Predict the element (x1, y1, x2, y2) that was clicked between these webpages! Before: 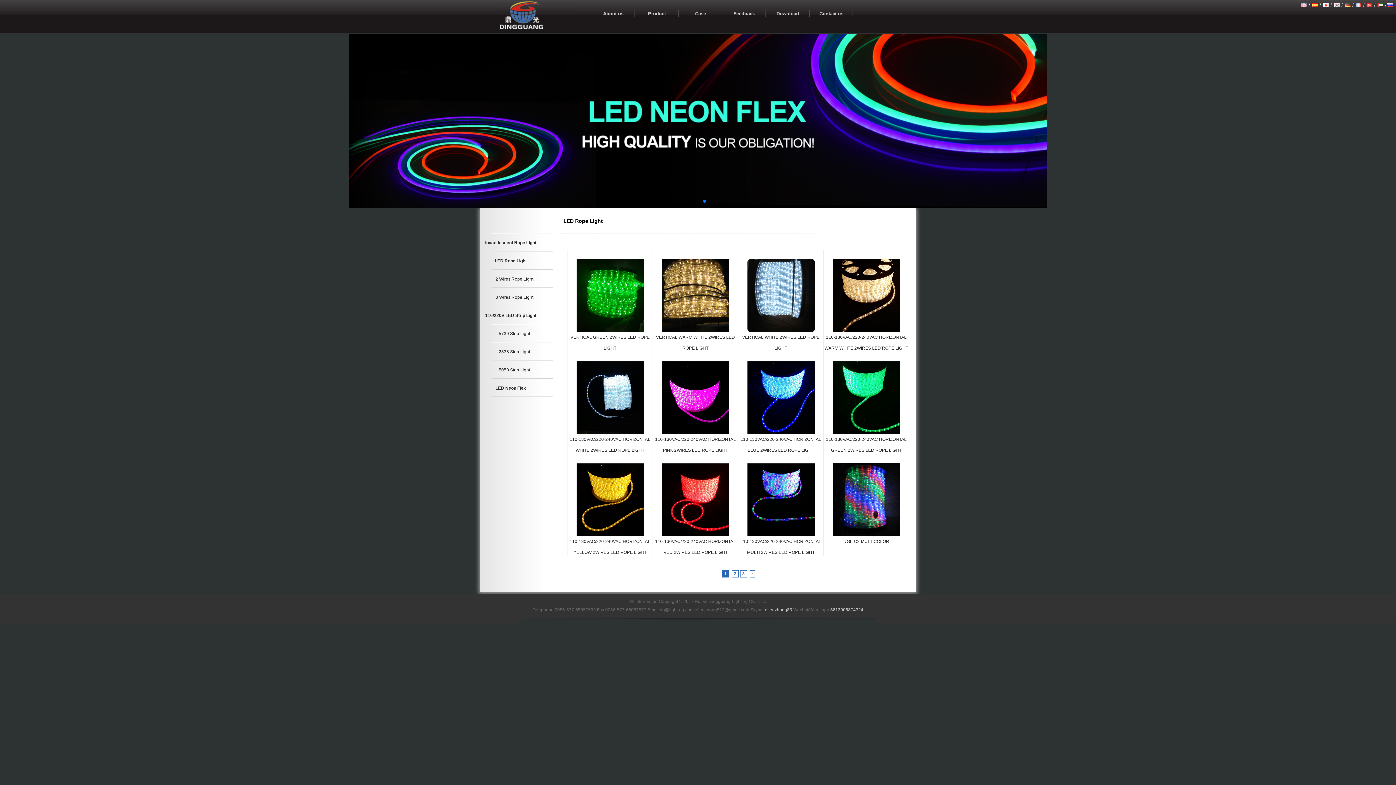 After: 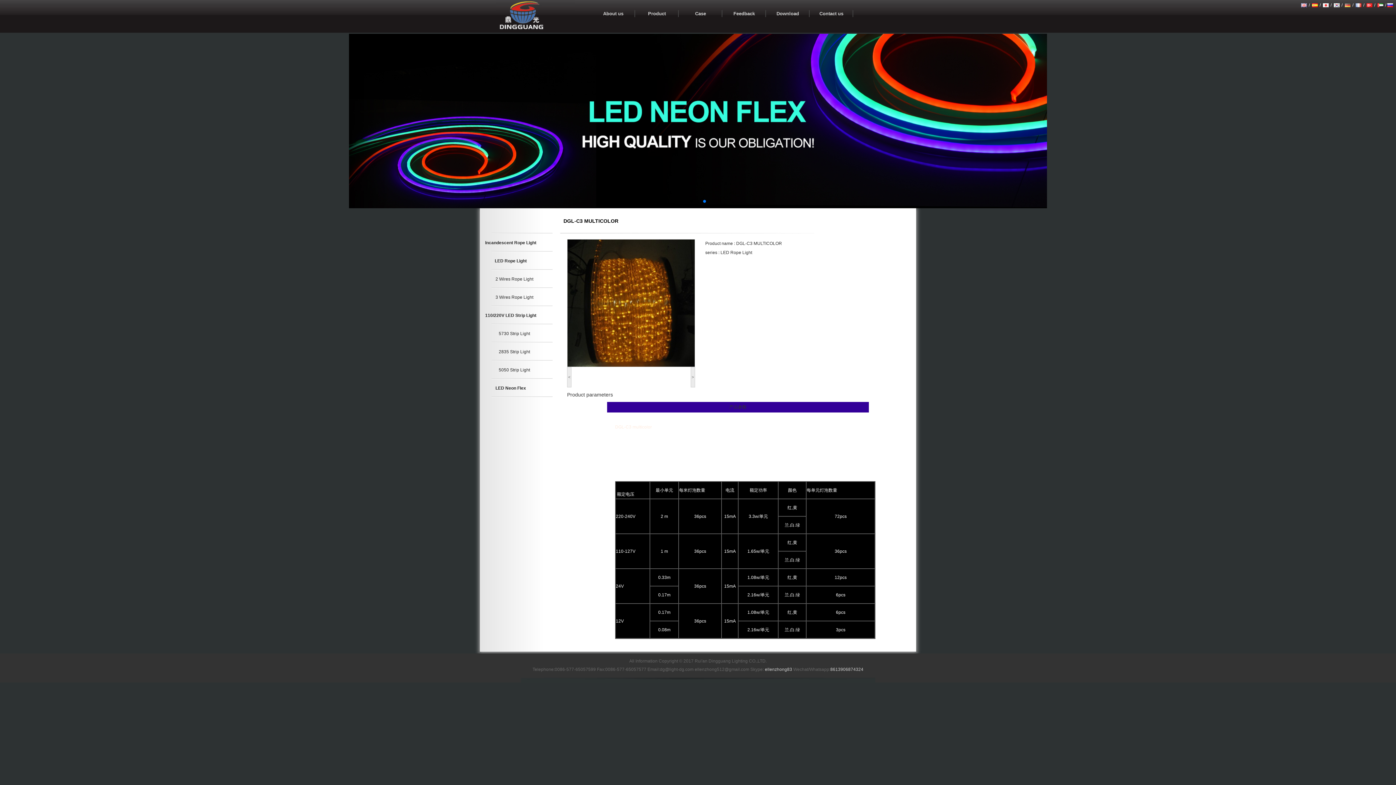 Action: bbox: (832, 457, 900, 544) label: 
DGL-C3 MULTICOLOR